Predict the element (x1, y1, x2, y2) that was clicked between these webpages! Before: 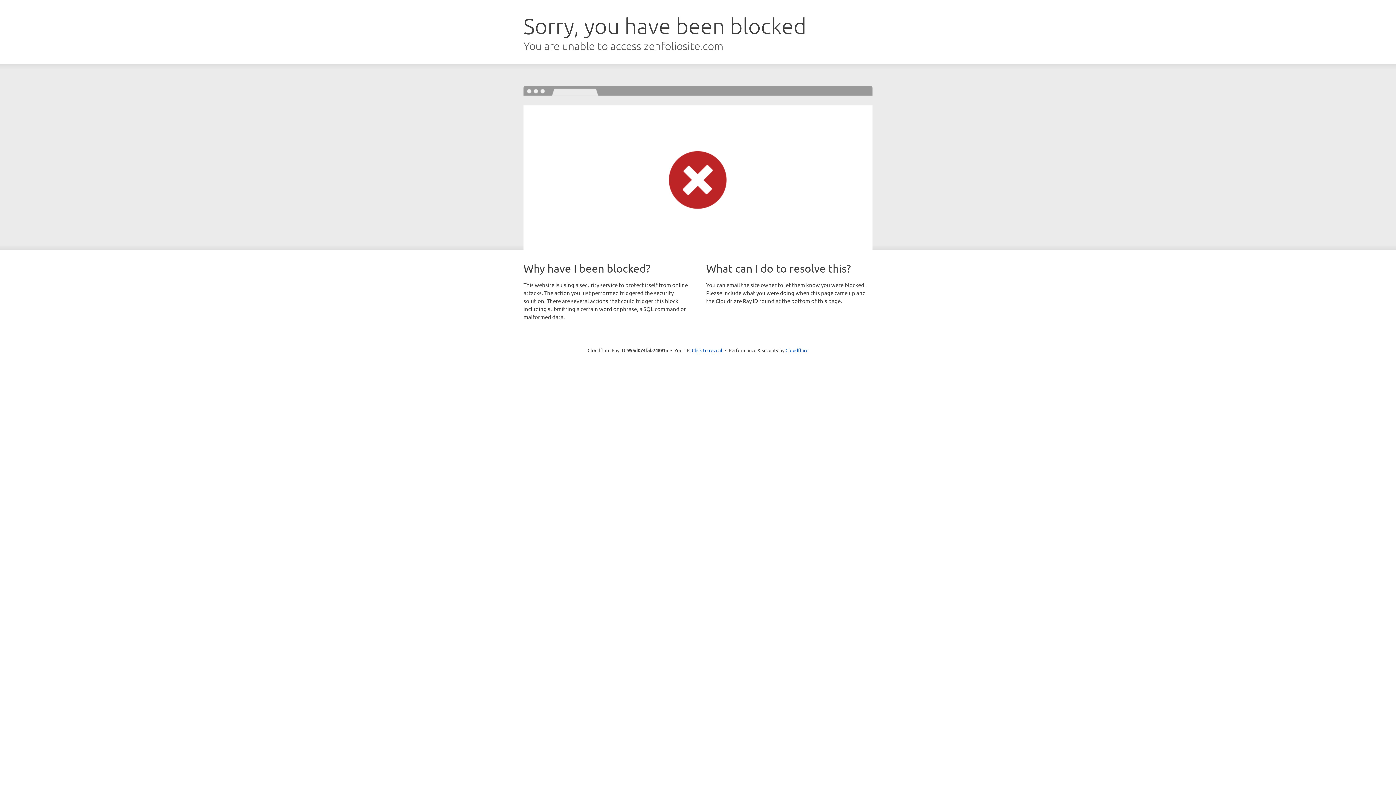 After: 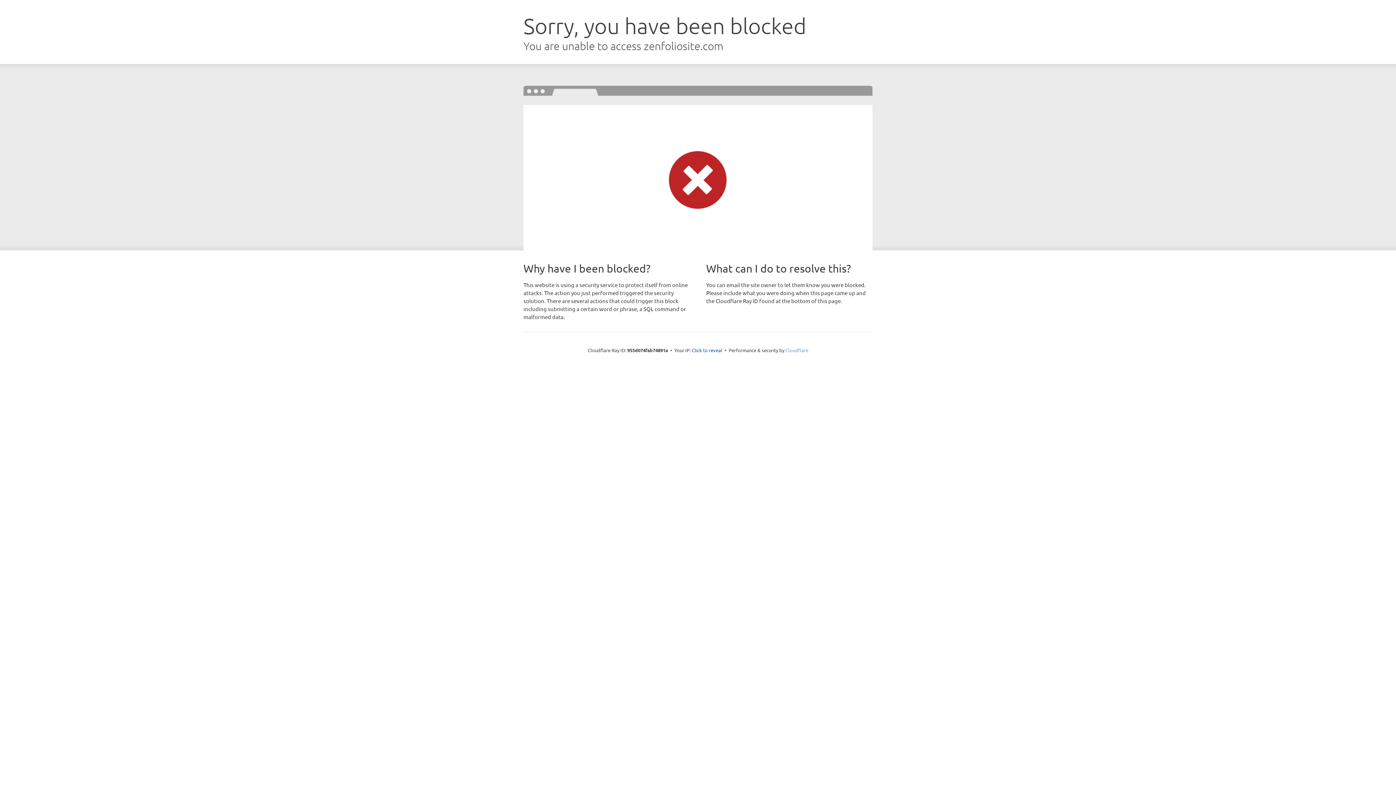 Action: label: Cloudflare bbox: (785, 347, 808, 353)